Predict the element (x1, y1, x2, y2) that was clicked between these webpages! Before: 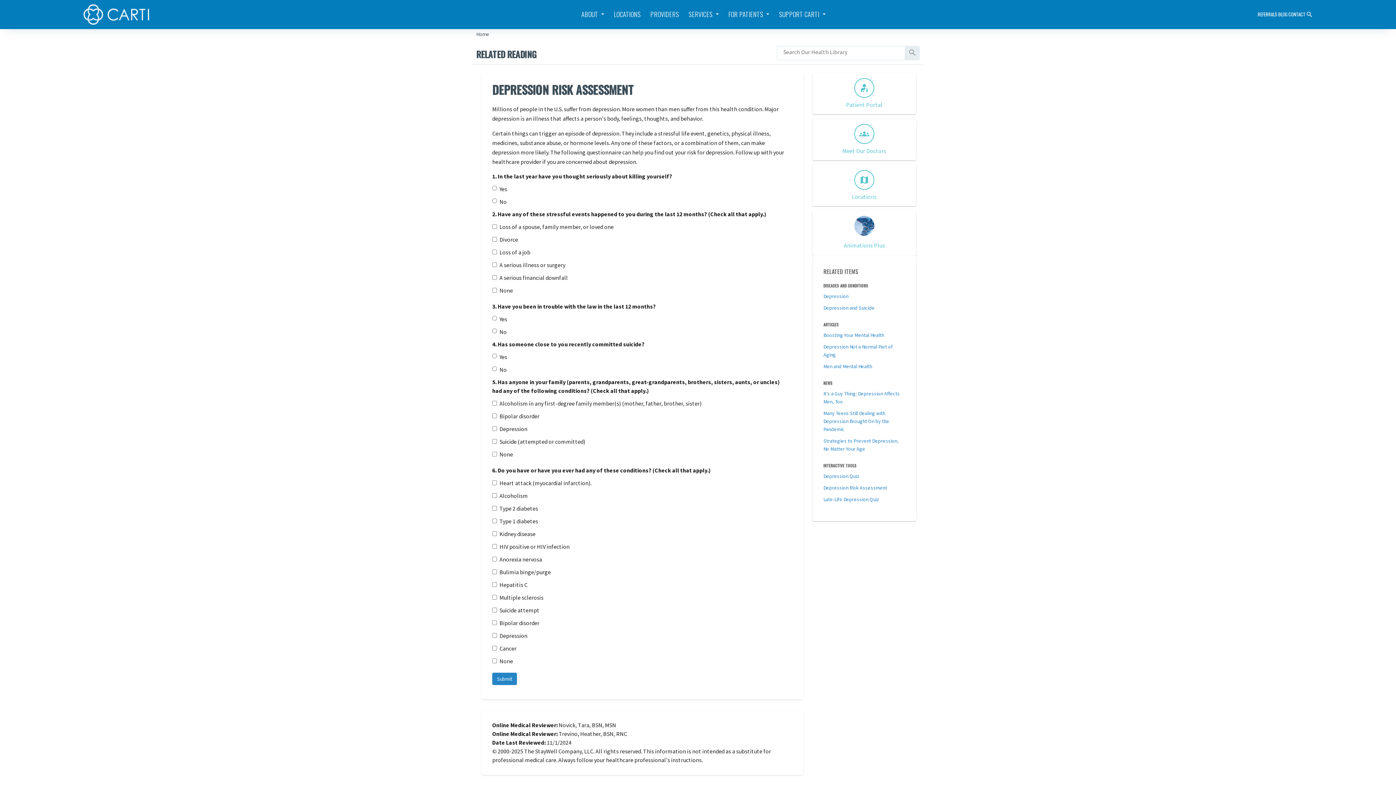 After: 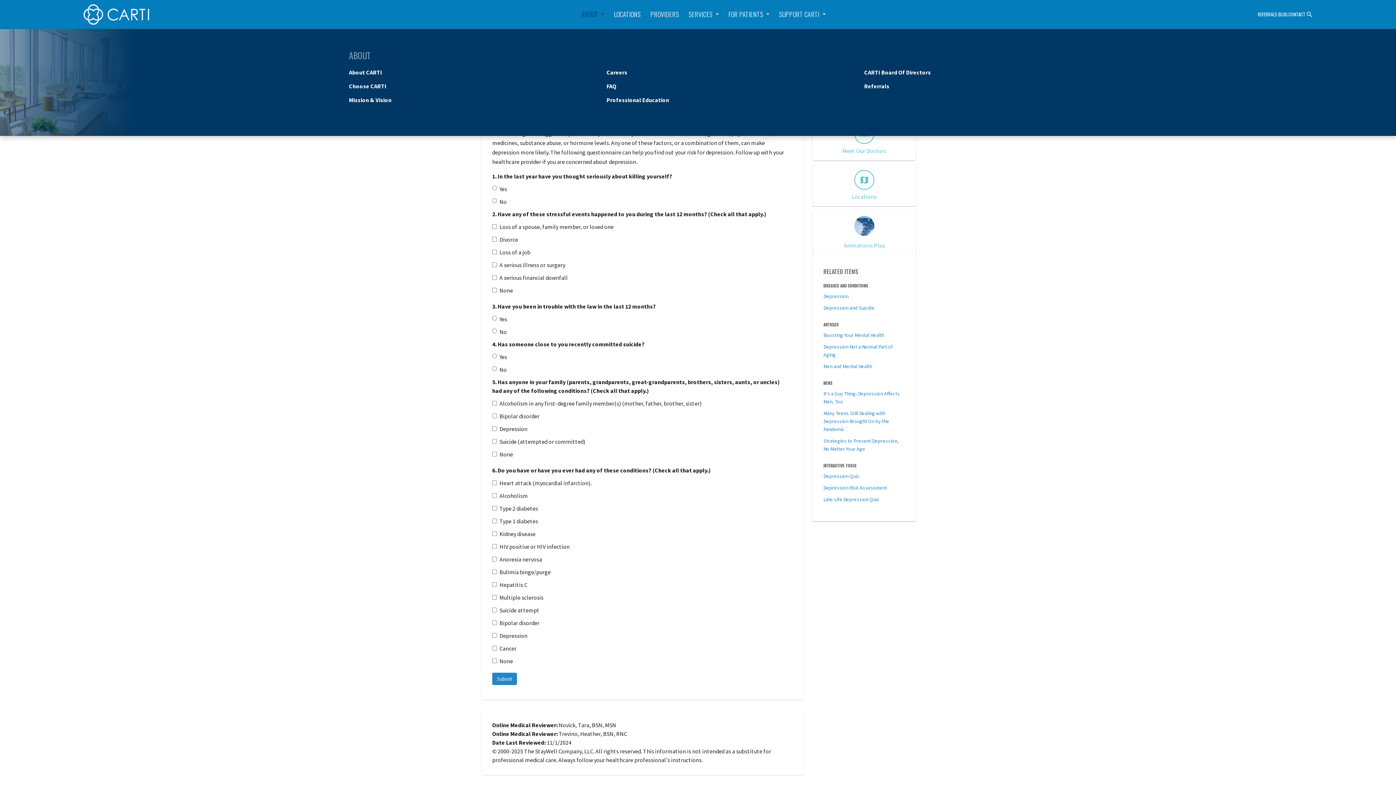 Action: label: ABOUT bbox: (579, 0, 606, 27)